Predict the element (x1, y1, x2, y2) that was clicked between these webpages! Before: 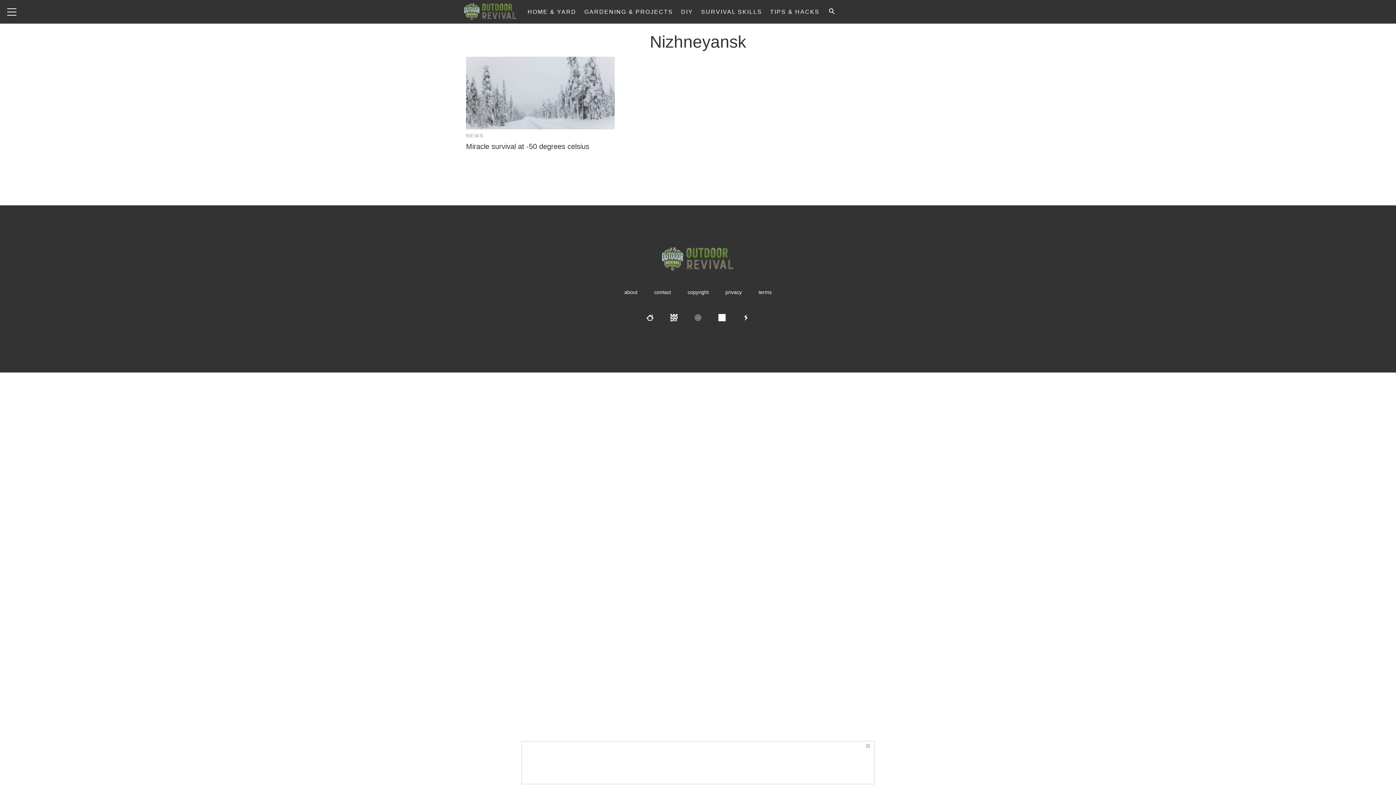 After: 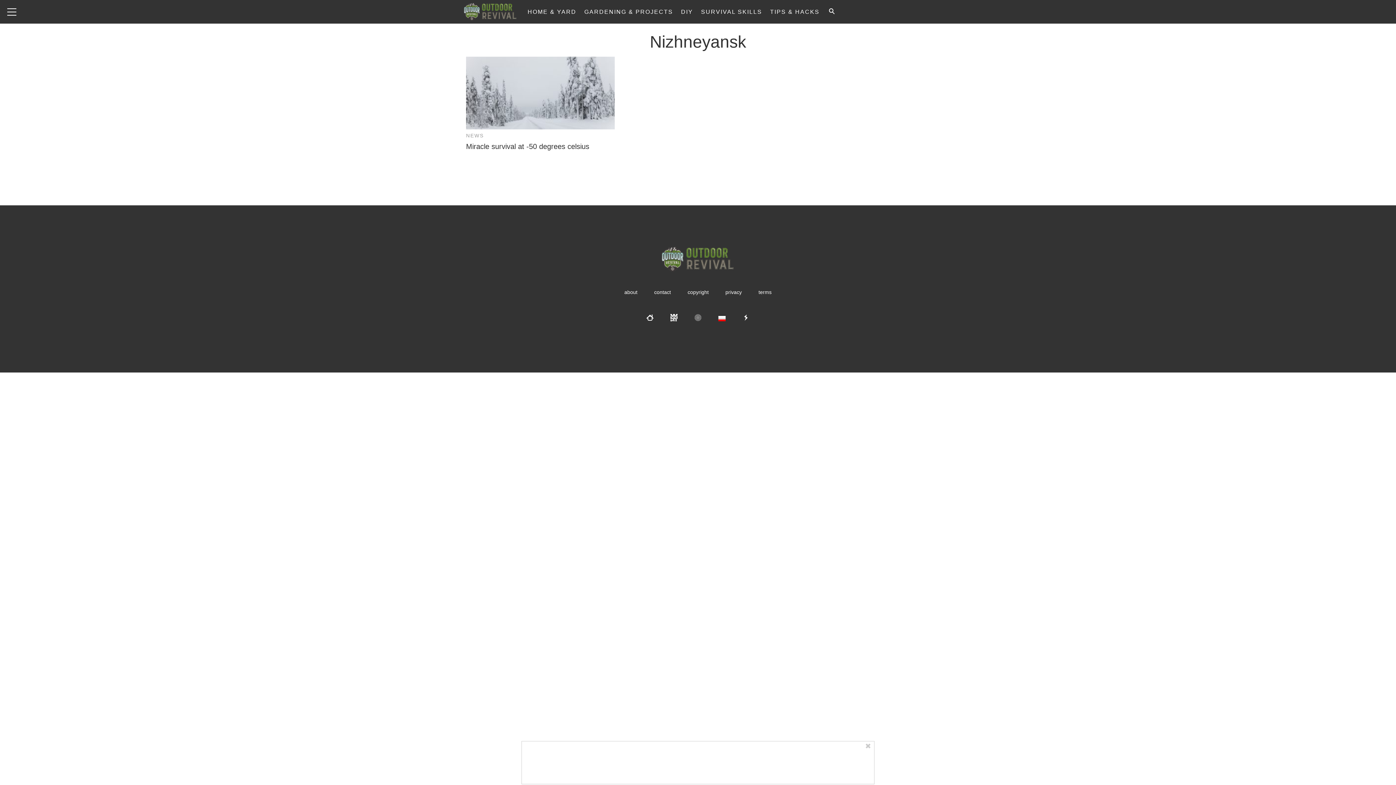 Action: bbox: (710, 309, 733, 329)